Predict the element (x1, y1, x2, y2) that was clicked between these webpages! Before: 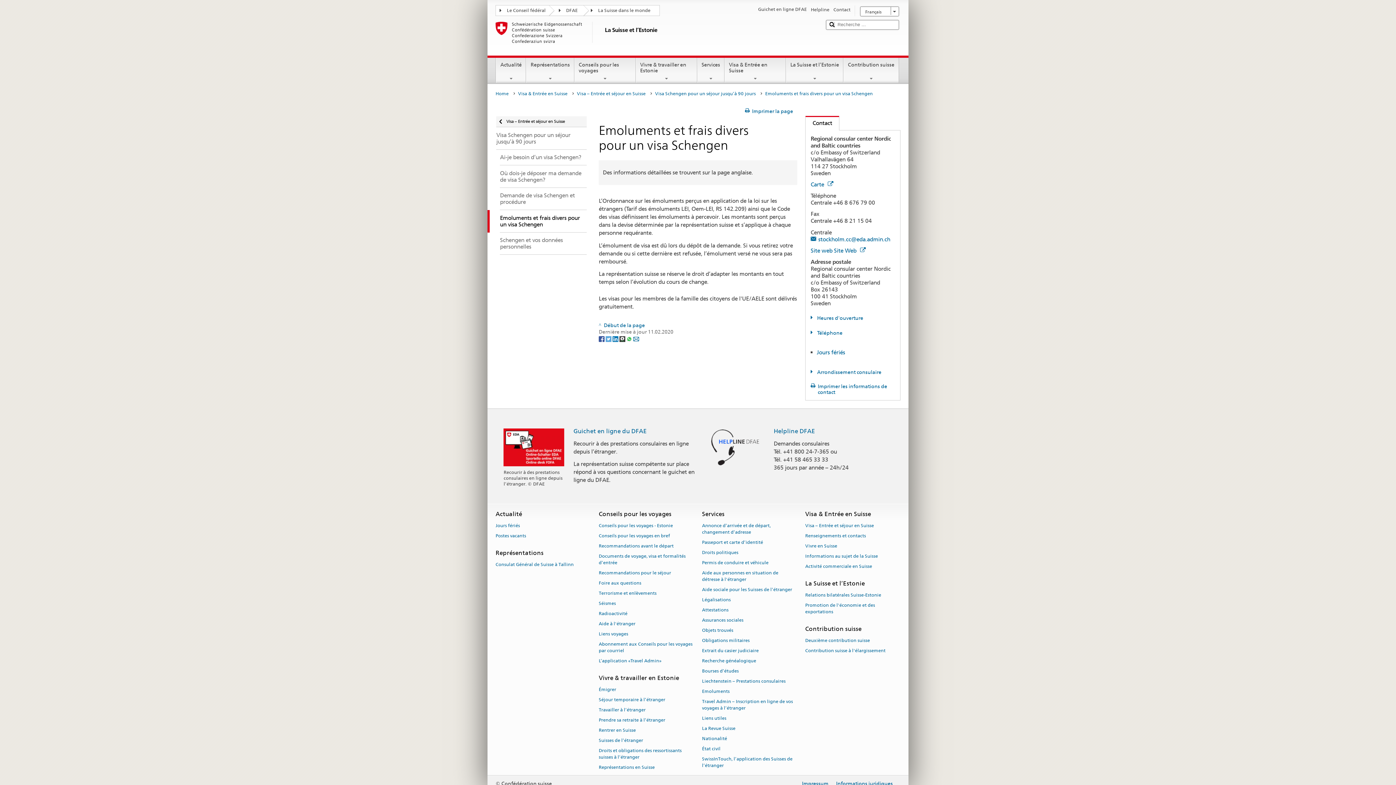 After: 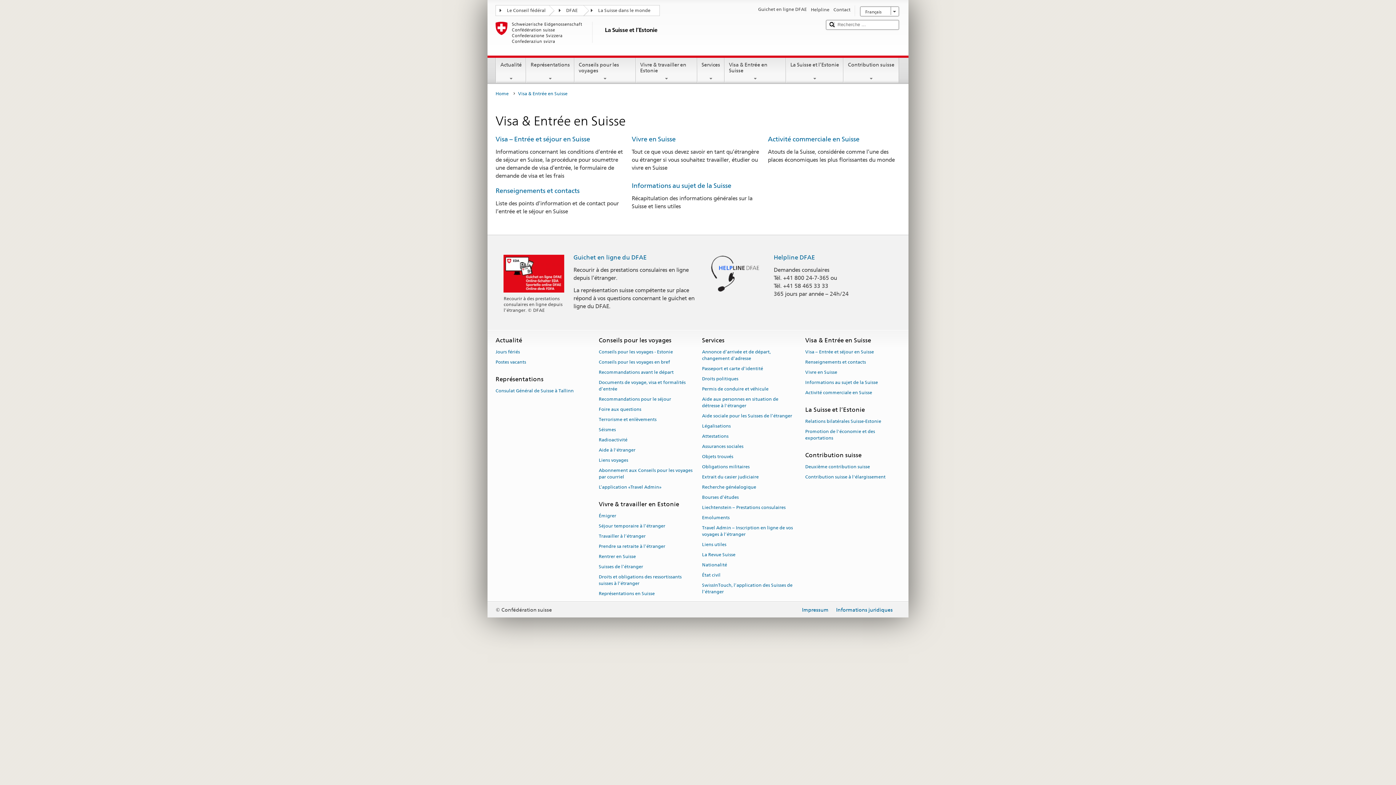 Action: bbox: (518, 89, 571, 98) label: Visa & Entrée en Suisse